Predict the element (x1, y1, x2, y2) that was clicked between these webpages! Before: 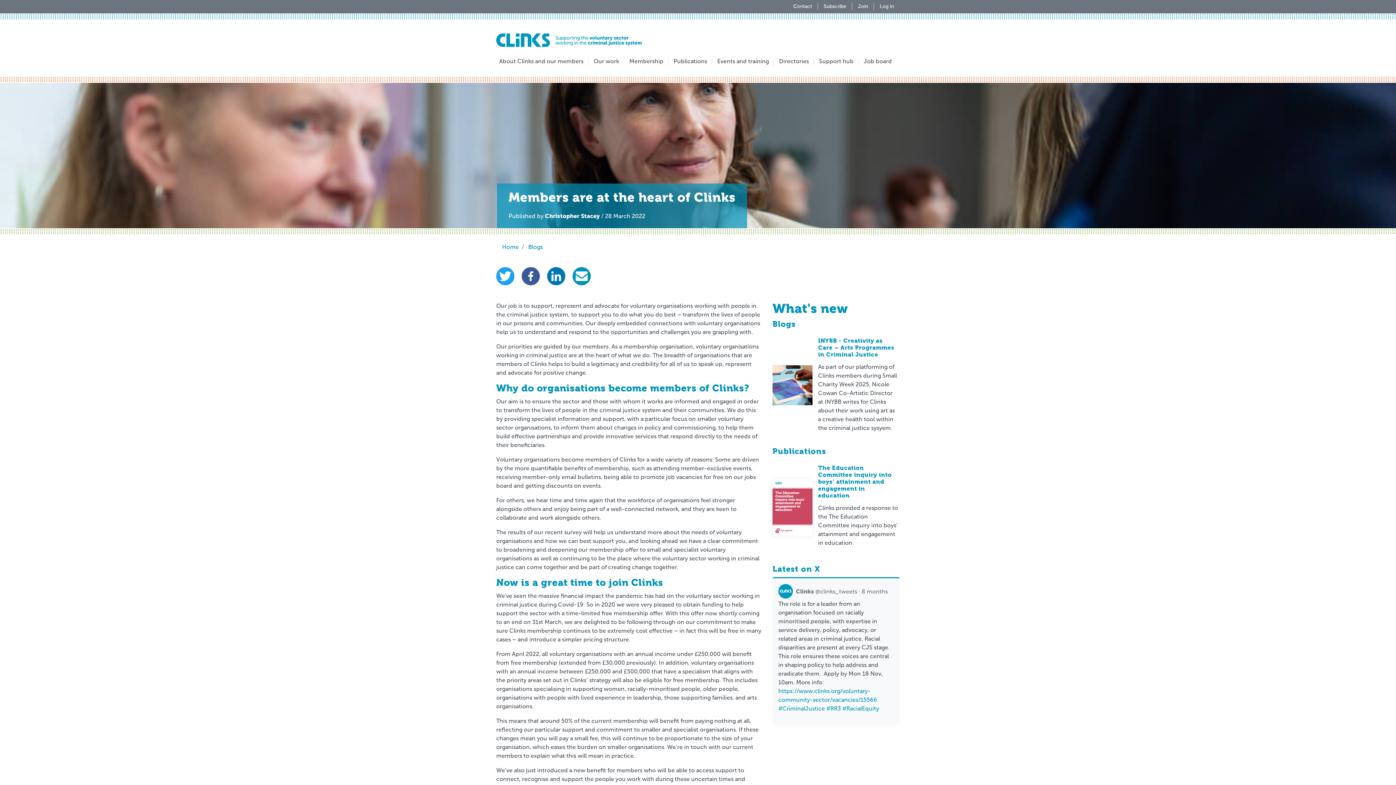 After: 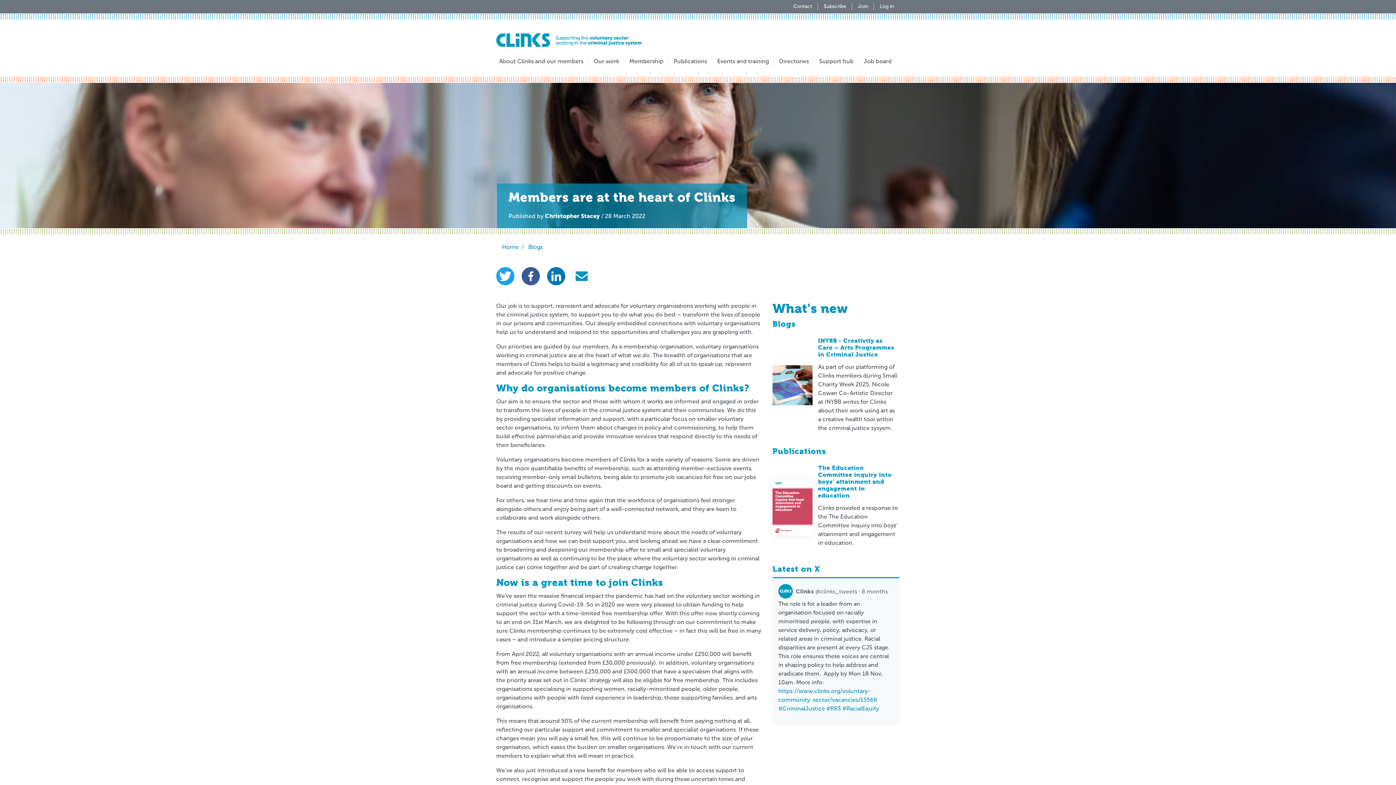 Action: bbox: (572, 273, 590, 279)